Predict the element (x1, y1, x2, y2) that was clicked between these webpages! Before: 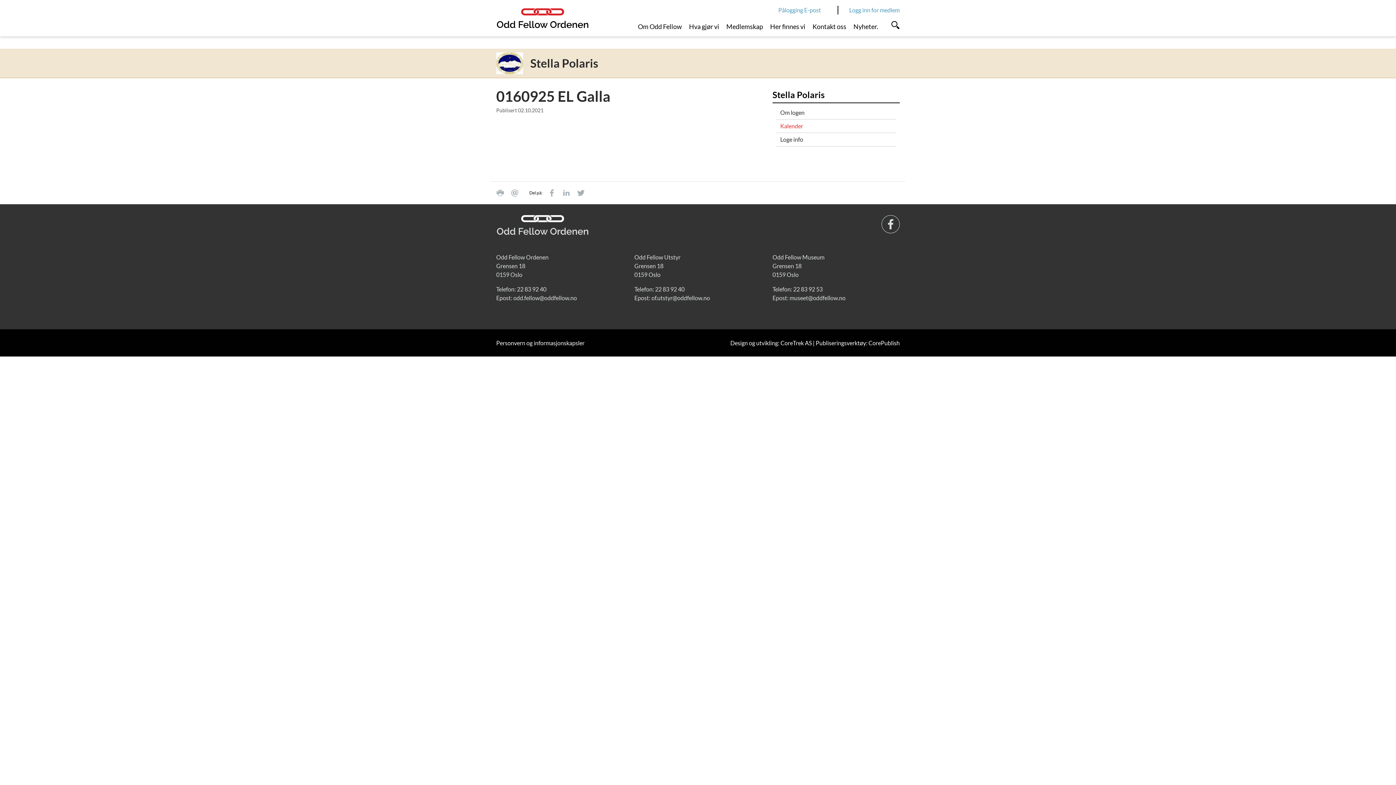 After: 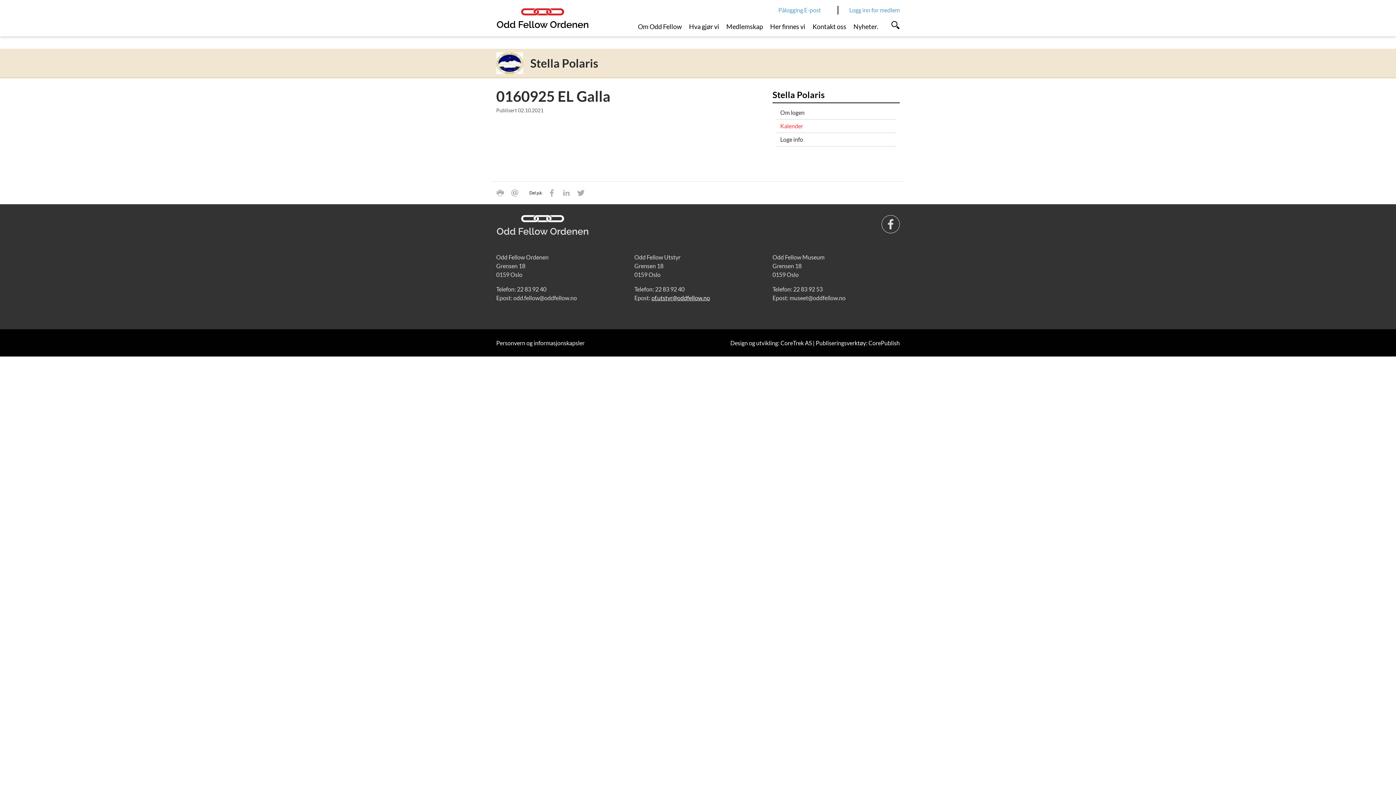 Action: label: of.utstyr@oddfellow.no bbox: (651, 294, 710, 301)